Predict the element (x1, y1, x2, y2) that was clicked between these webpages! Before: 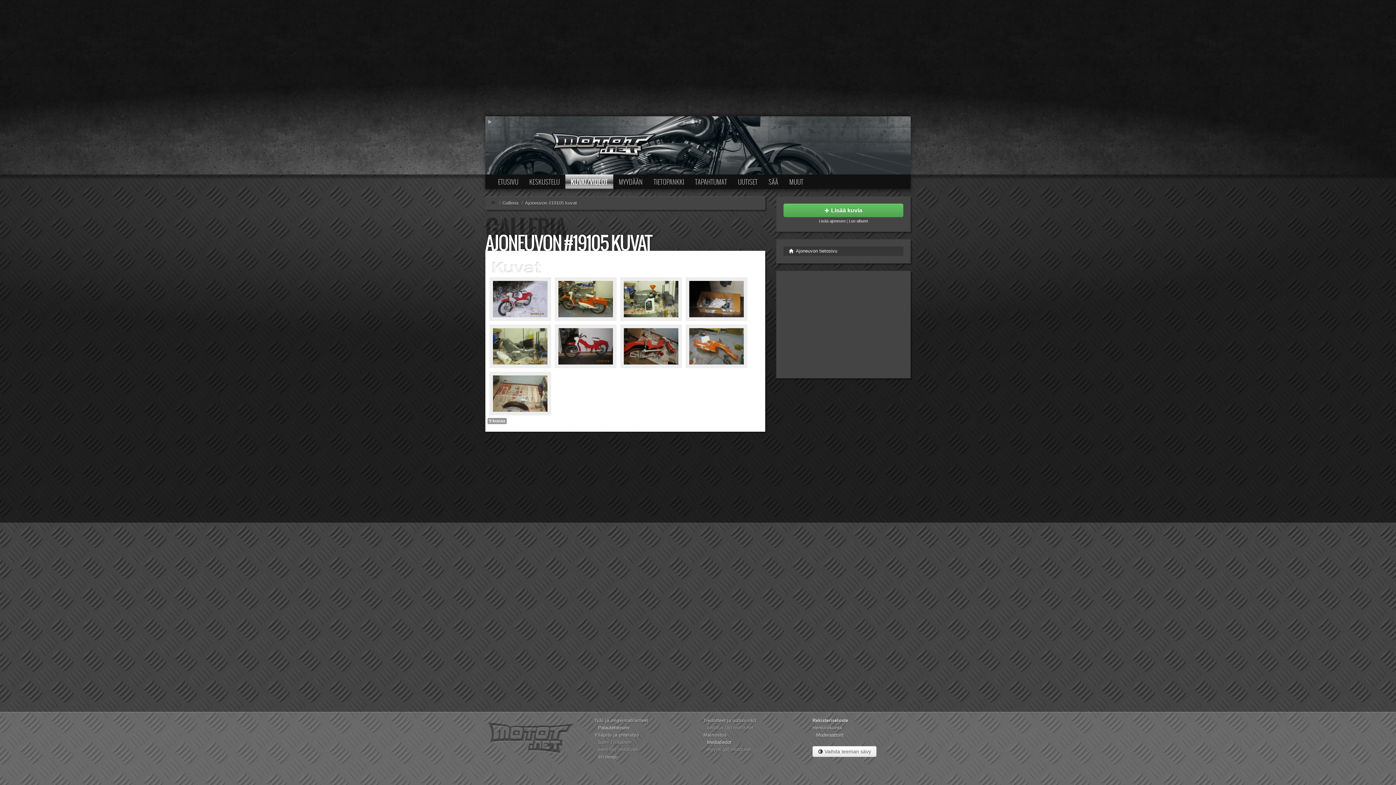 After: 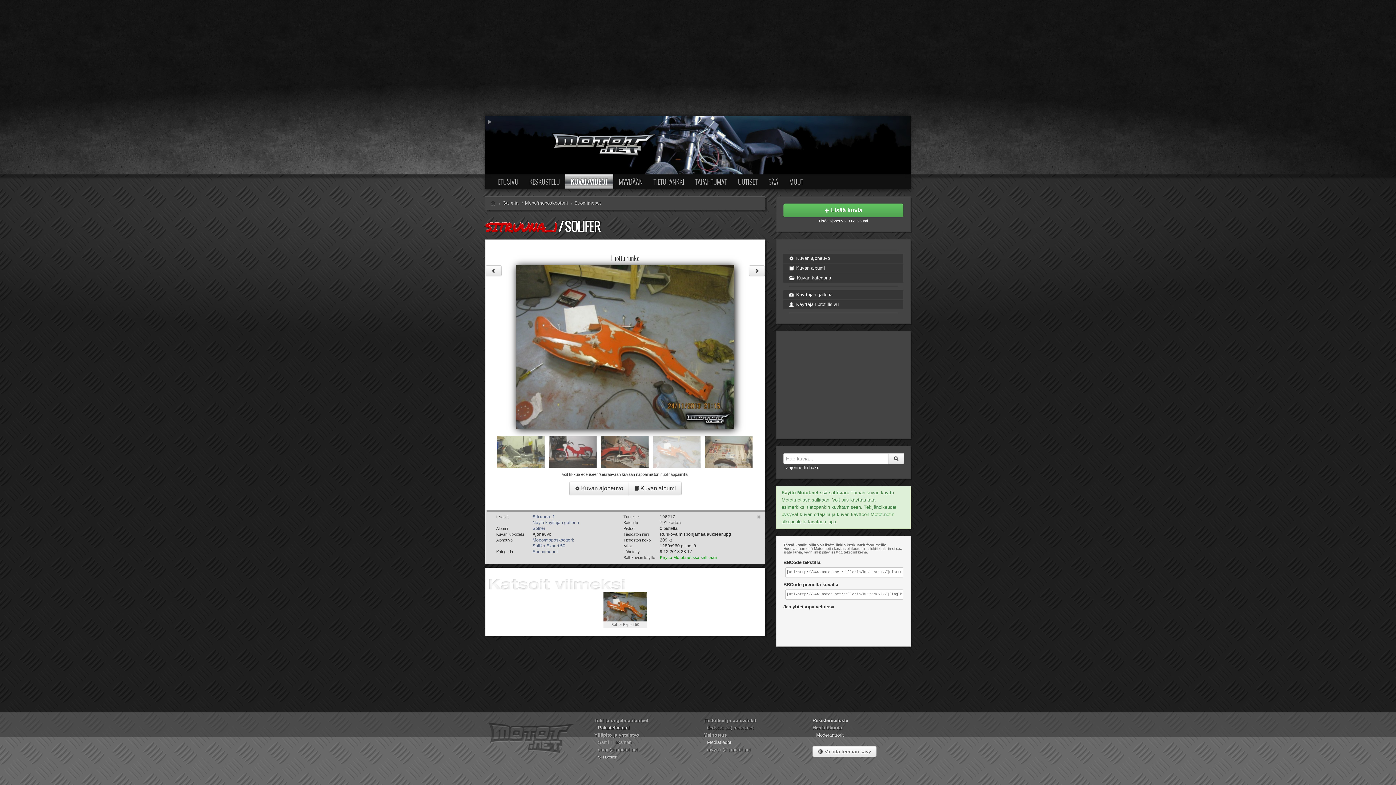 Action: bbox: (685, 324, 747, 364)